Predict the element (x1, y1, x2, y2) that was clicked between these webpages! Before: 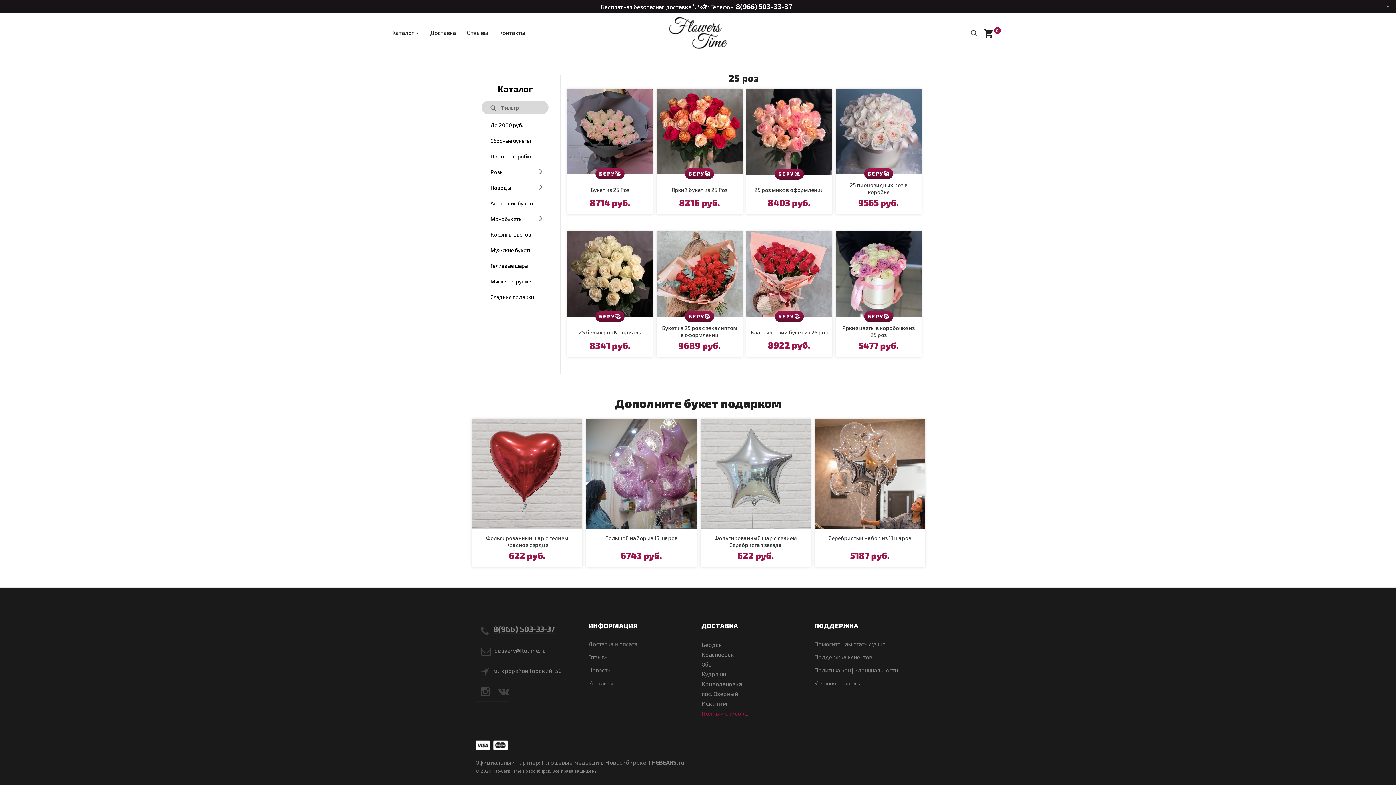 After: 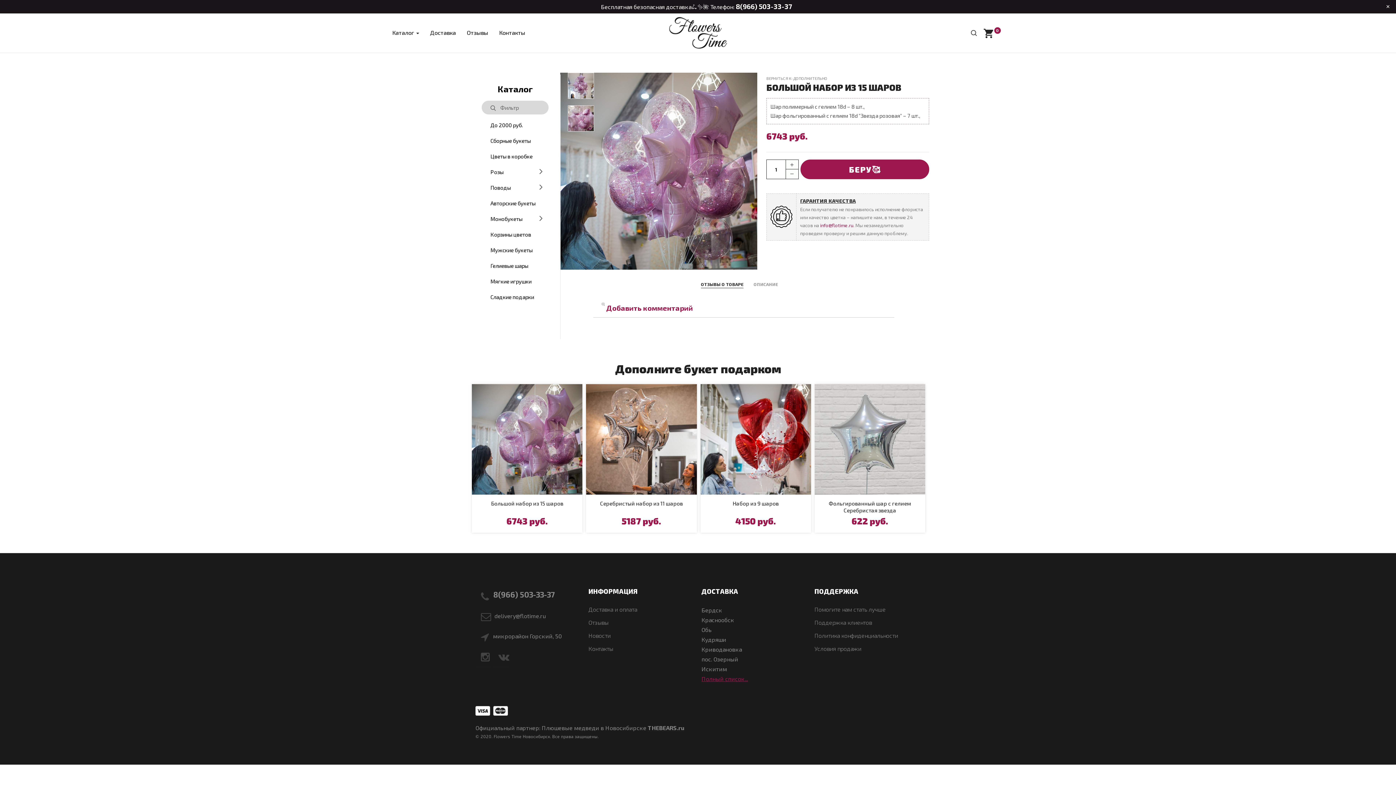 Action: bbox: (605, 535, 677, 541) label: Большой набор из 15 шаров